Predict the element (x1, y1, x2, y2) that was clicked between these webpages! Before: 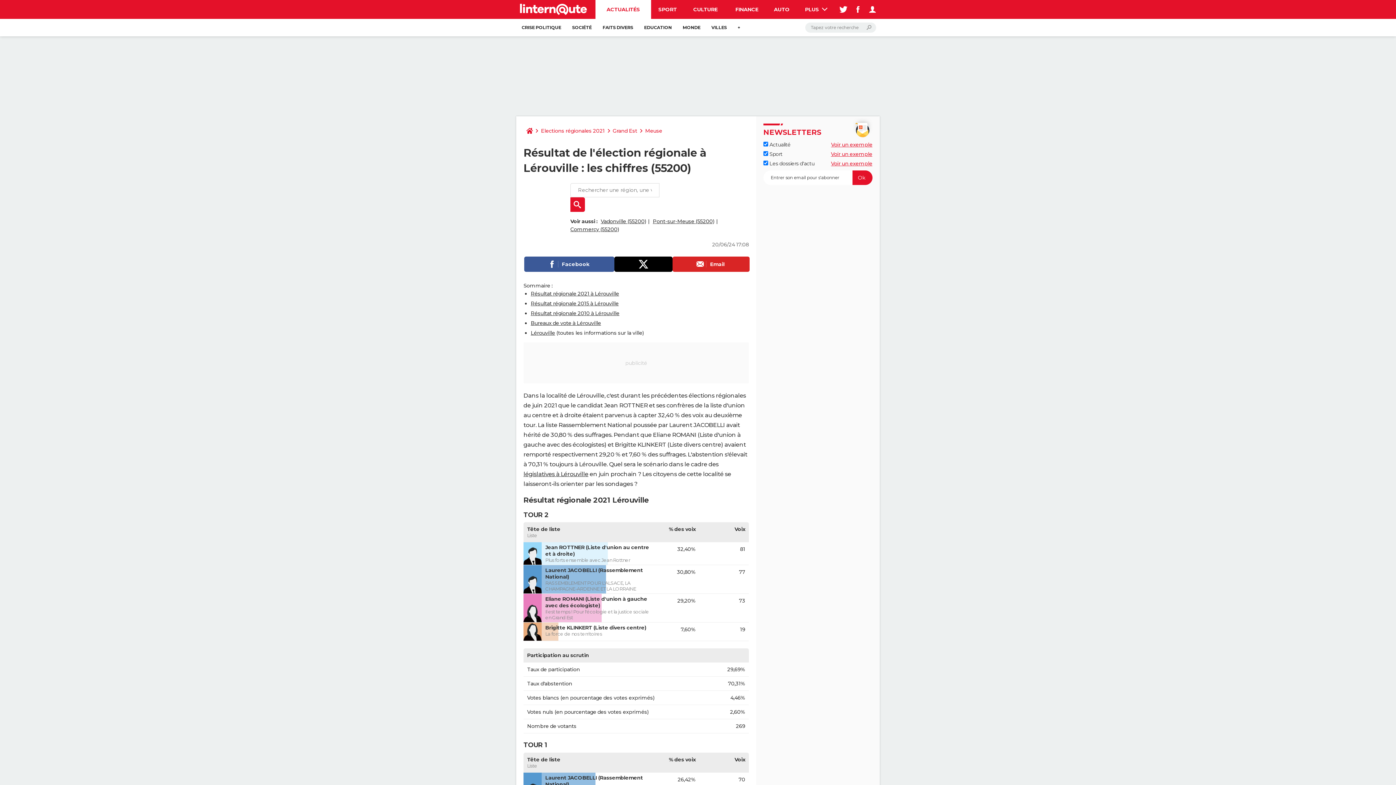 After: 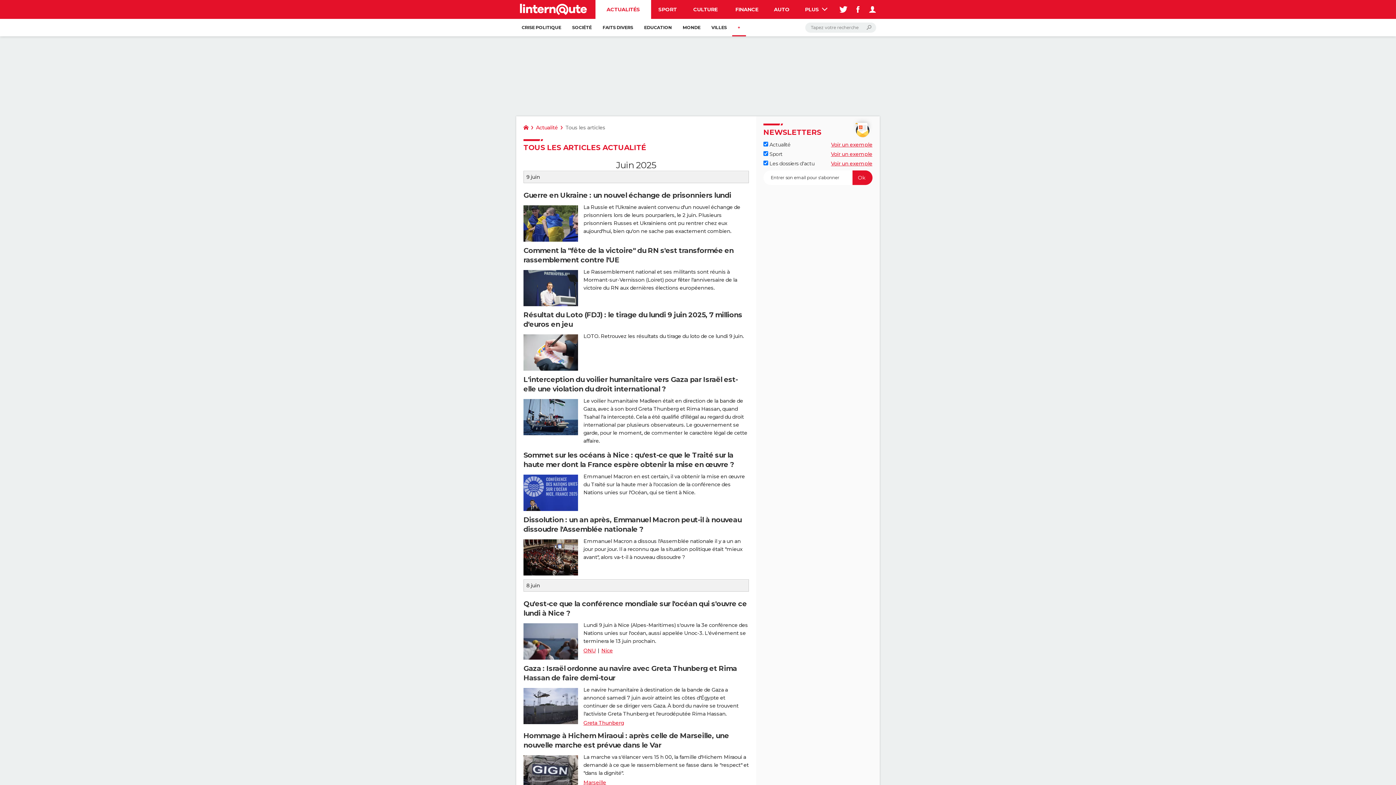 Action: bbox: (732, 18, 746, 36) label: +